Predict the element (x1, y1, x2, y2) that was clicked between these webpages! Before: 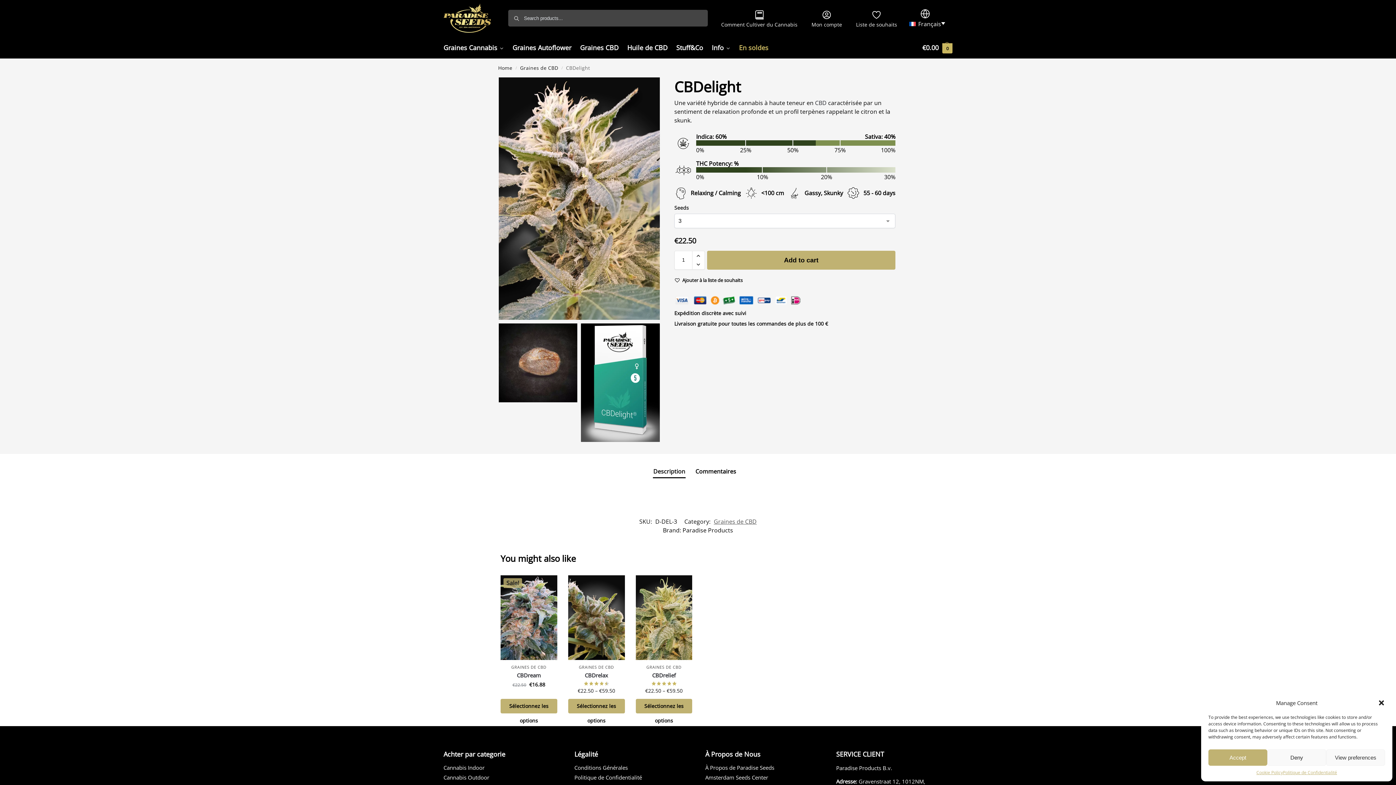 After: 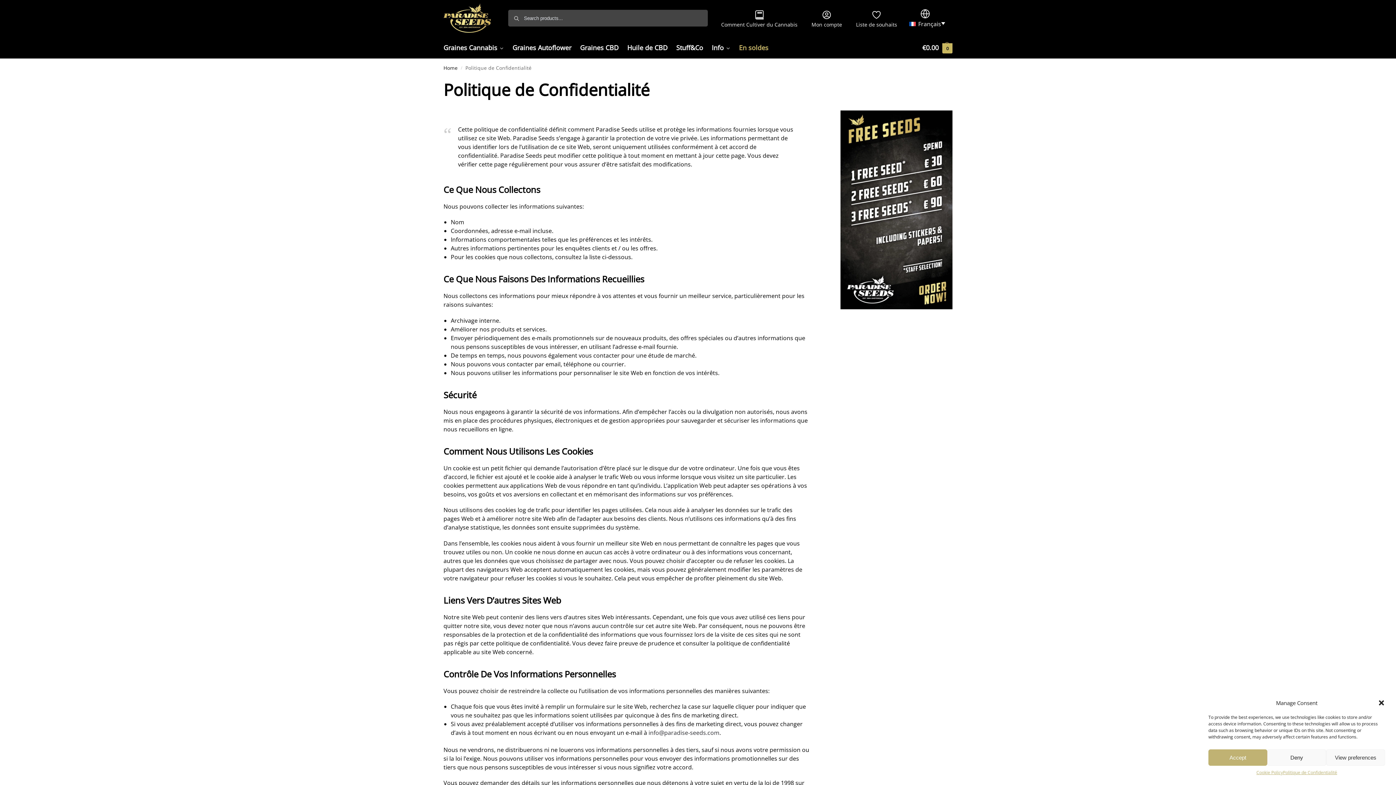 Action: label: Politique de Confidentialité bbox: (1283, 769, 1337, 776)